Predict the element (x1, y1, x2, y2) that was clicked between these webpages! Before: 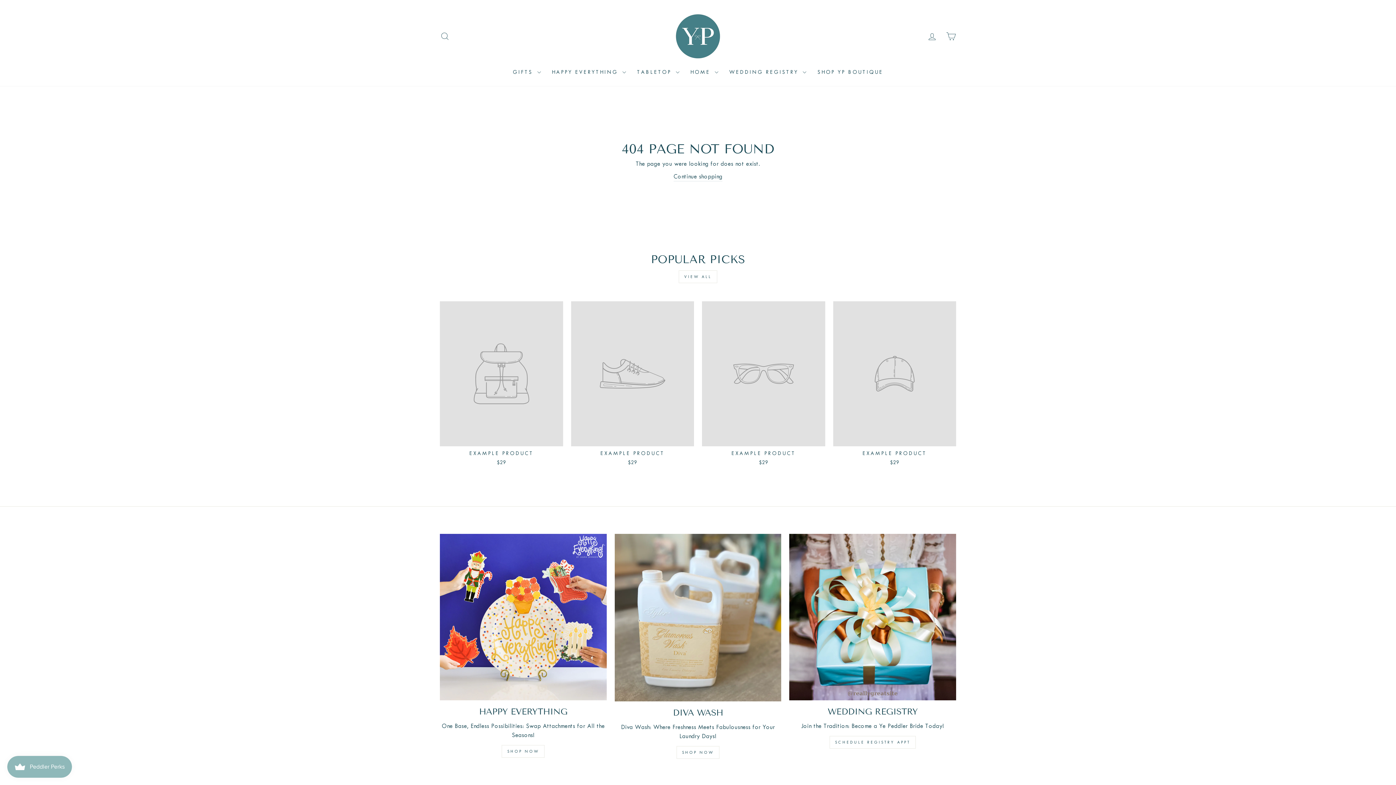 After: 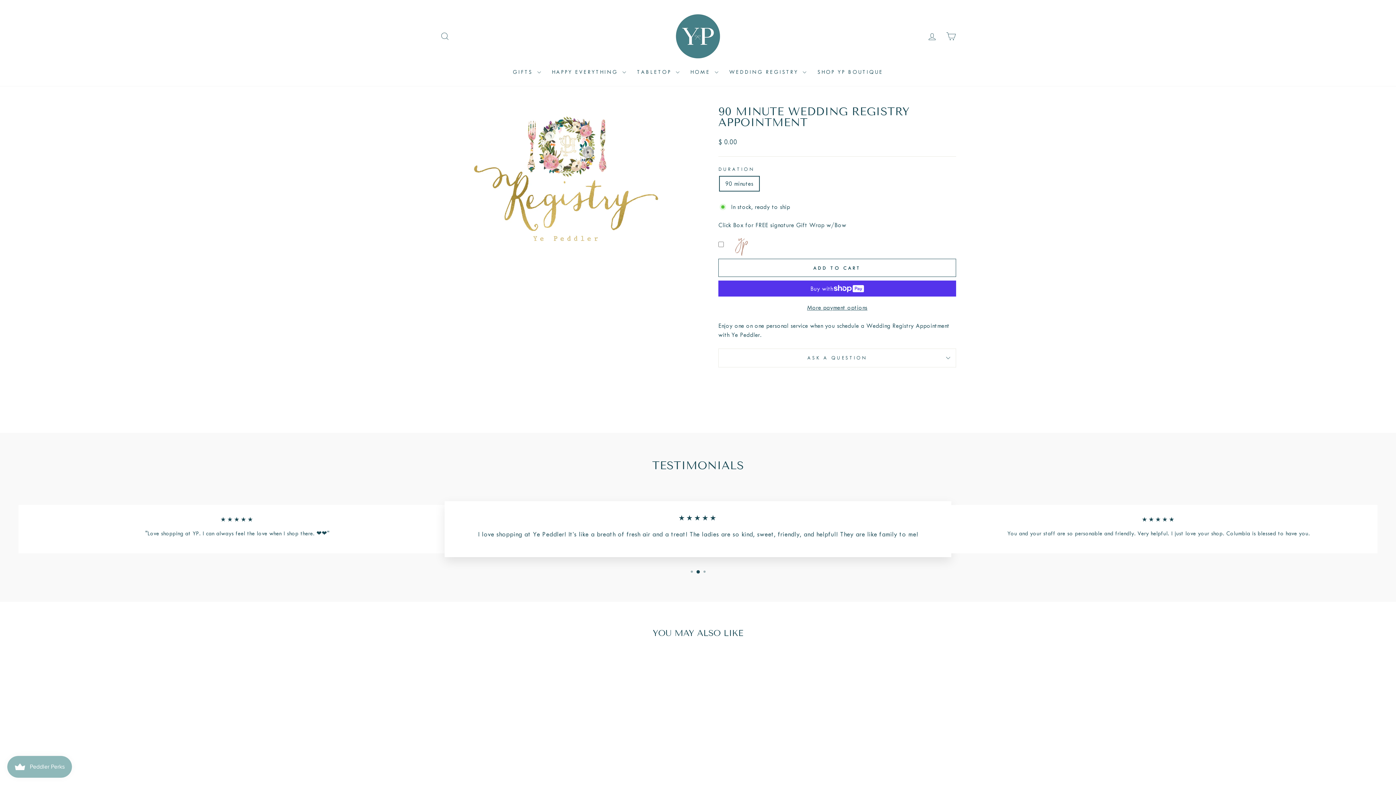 Action: bbox: (829, 736, 916, 749) label: SCHEDULE REGISTRY APPT